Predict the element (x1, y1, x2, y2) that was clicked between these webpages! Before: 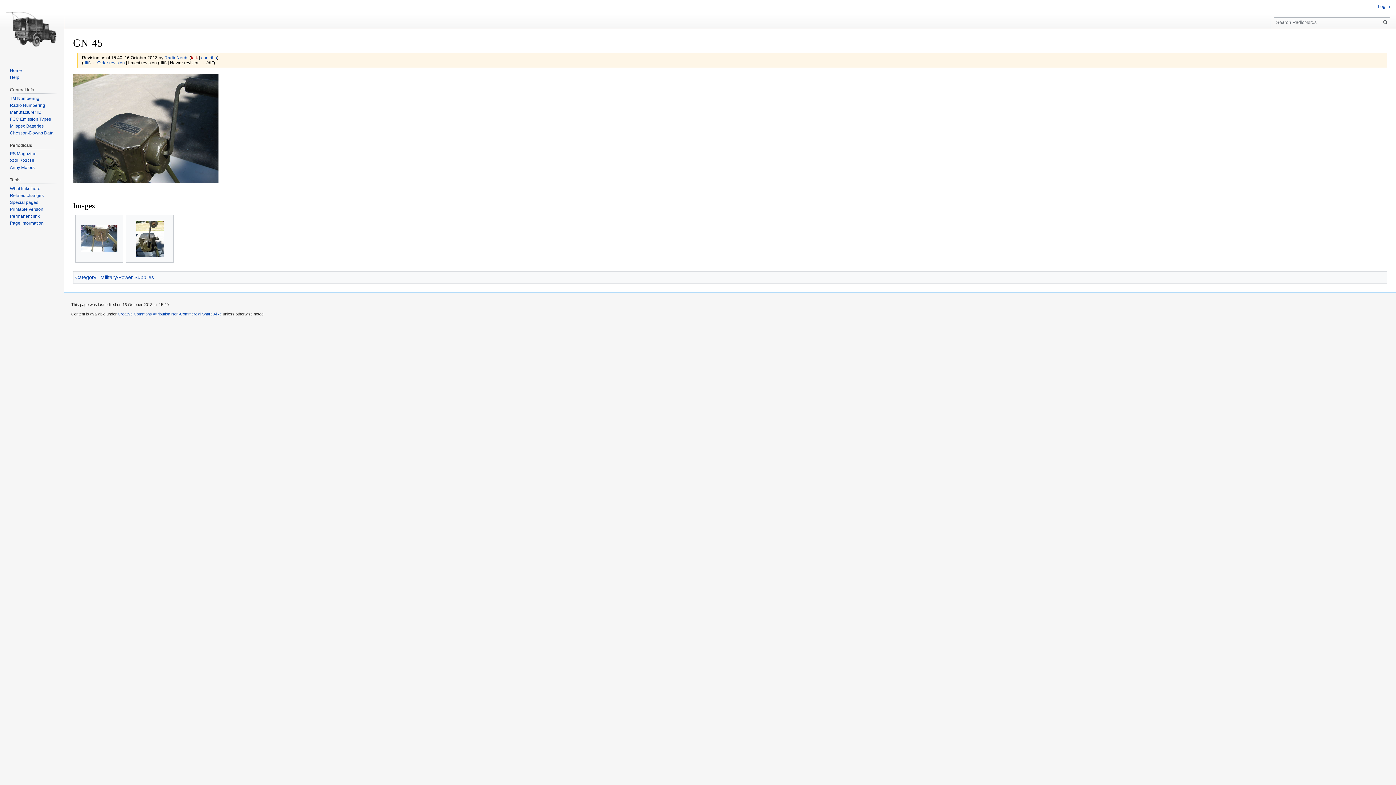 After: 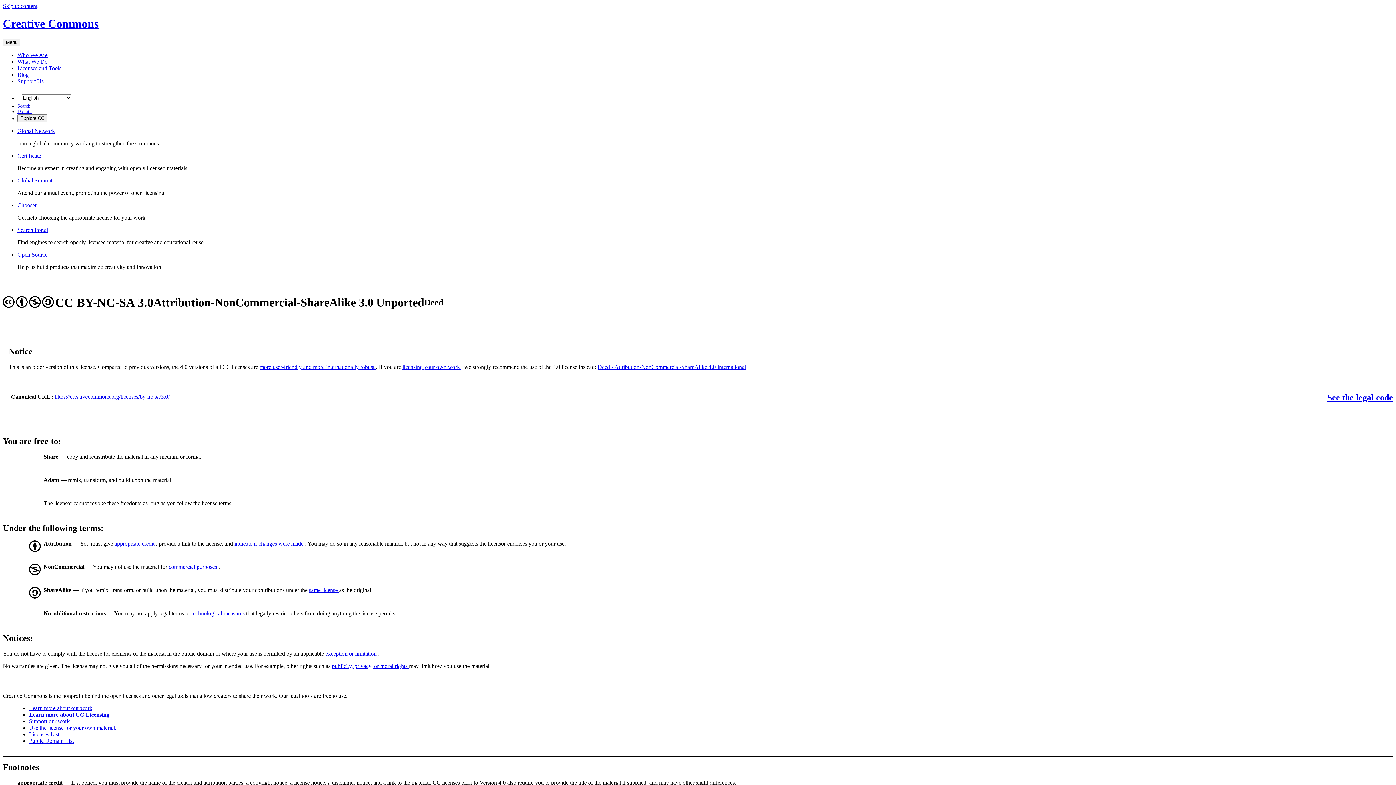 Action: bbox: (117, 311, 221, 316) label: Creative Commons Attribution Non-Commercial Share Alike